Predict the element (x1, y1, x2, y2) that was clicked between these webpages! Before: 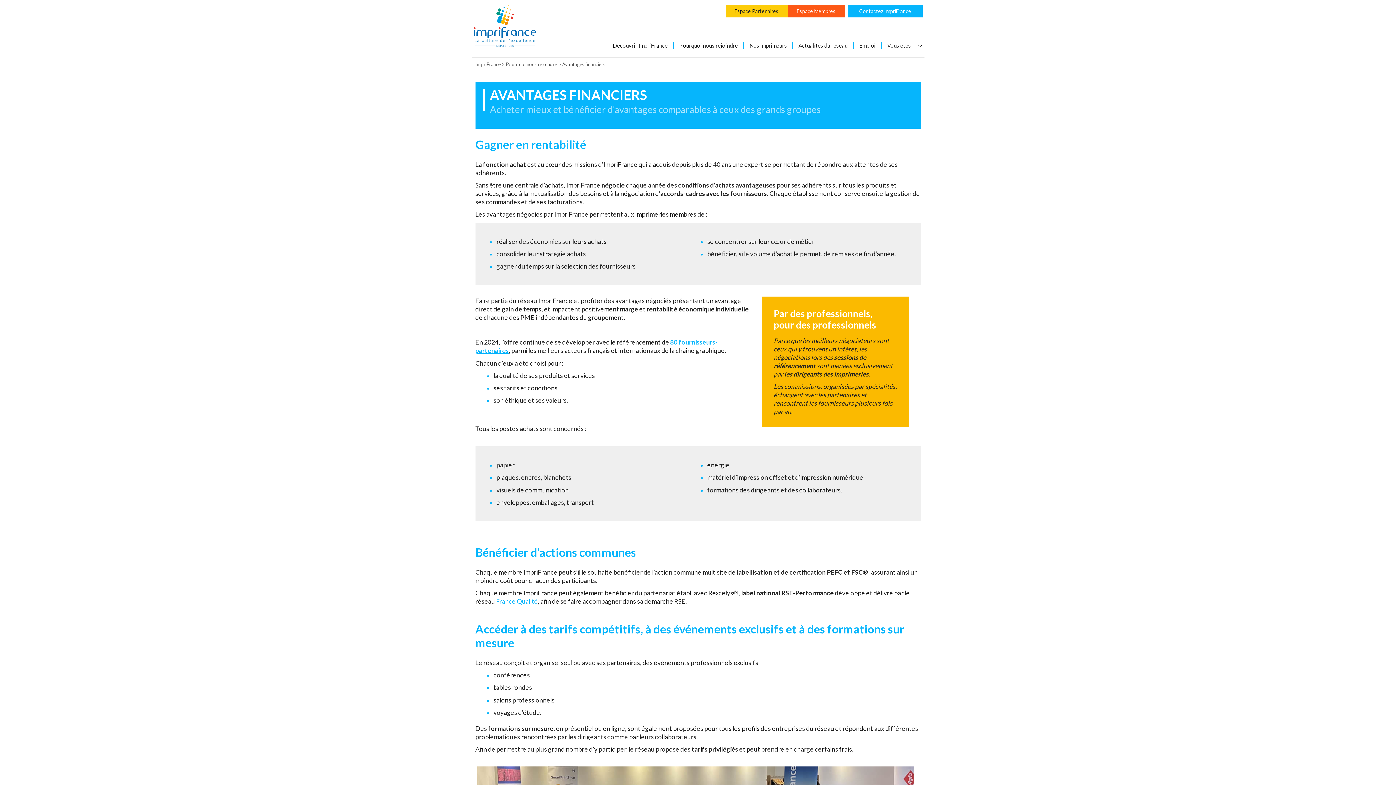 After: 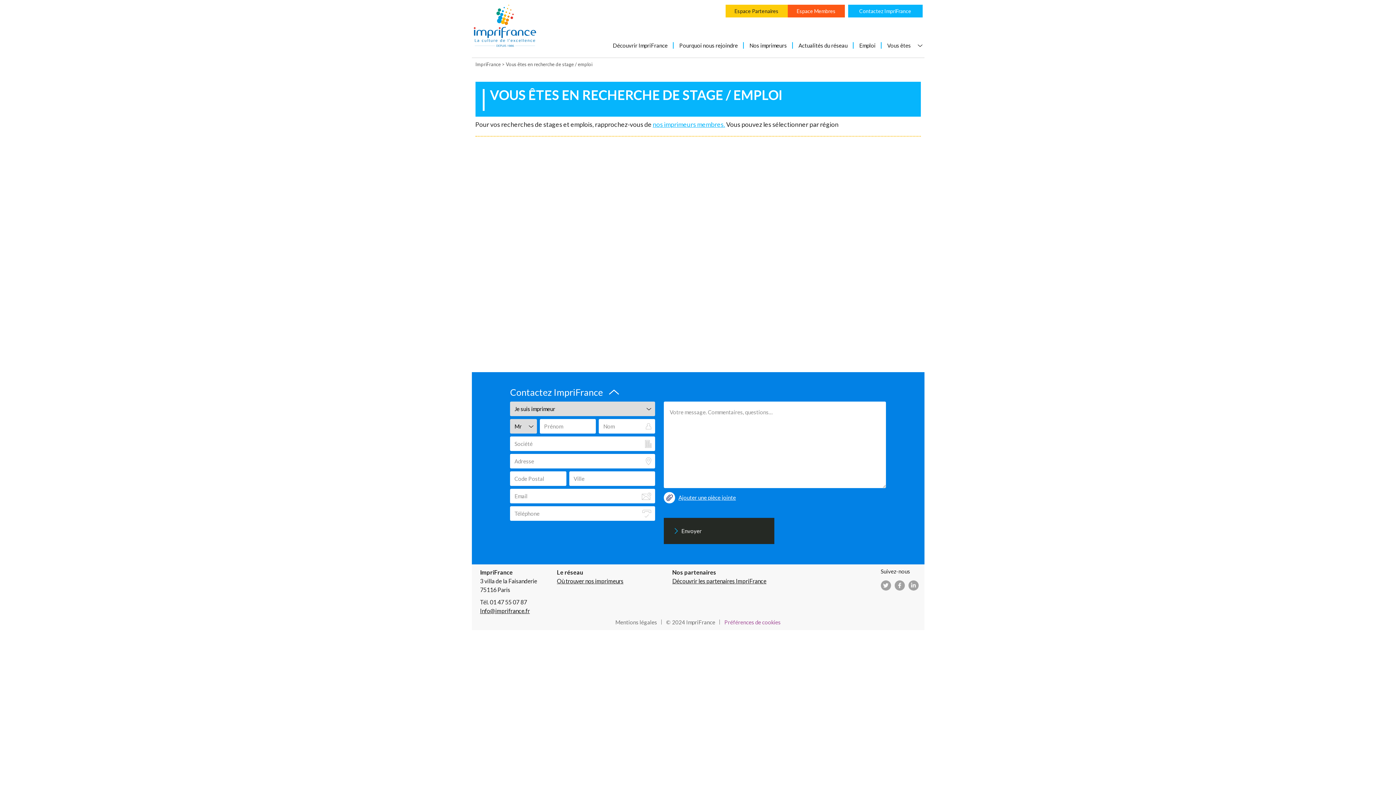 Action: bbox: (859, 42, 881, 48) label: Emploi